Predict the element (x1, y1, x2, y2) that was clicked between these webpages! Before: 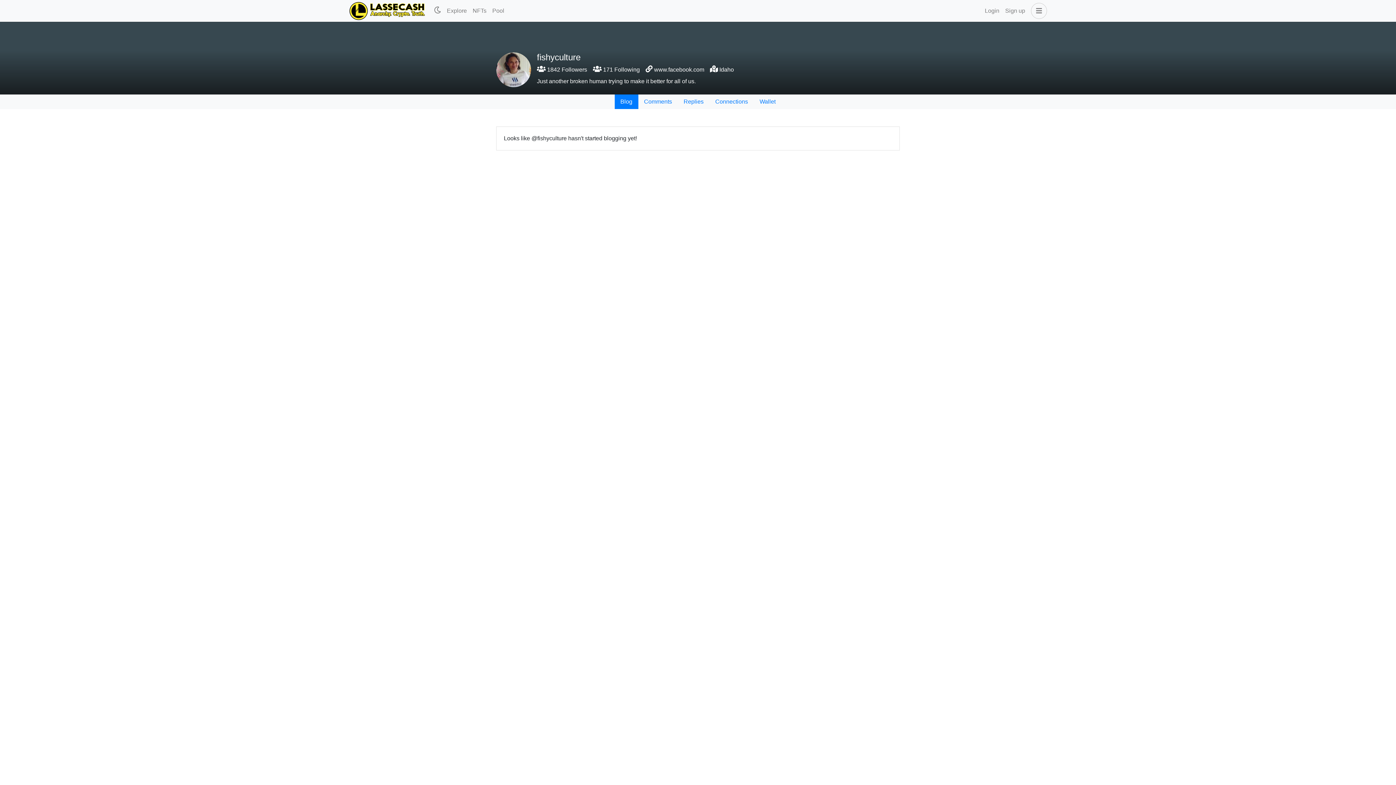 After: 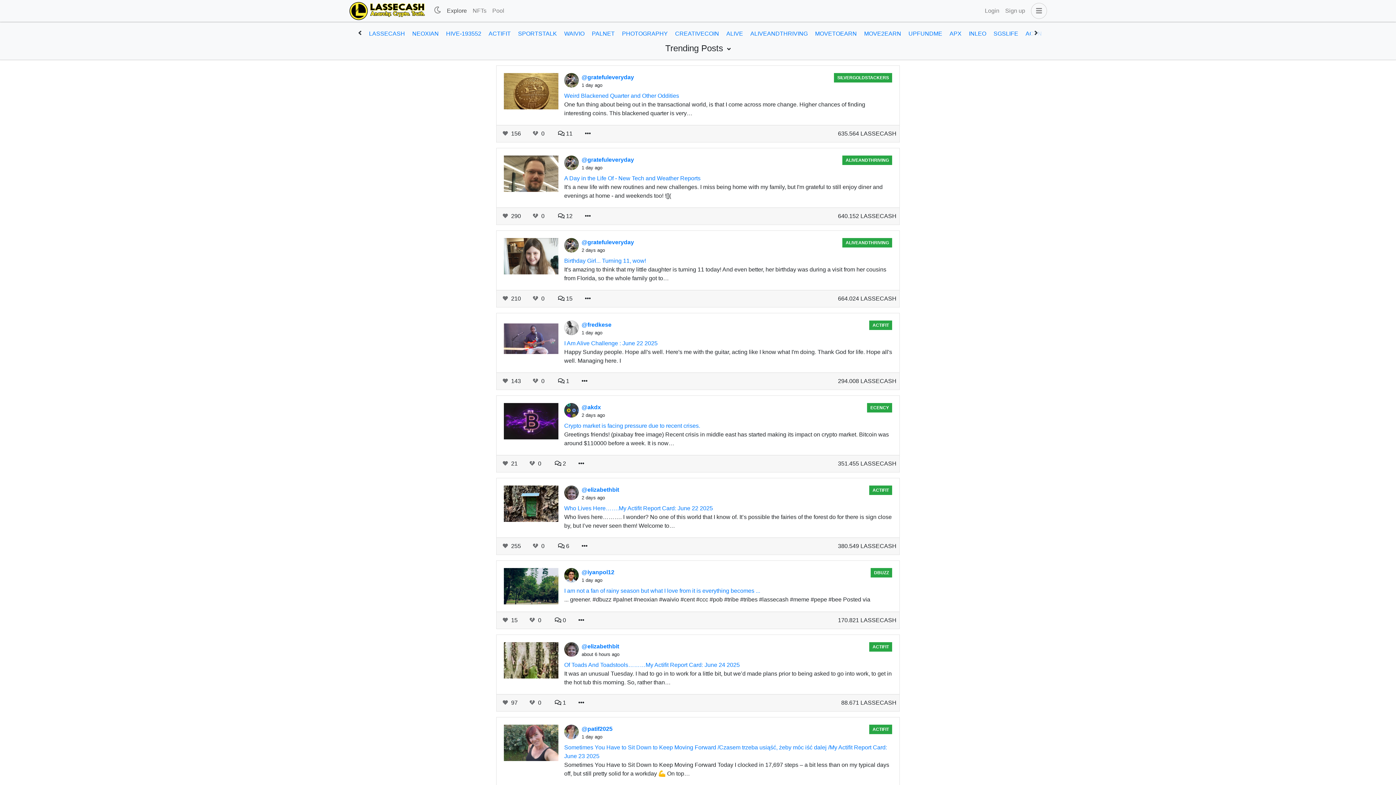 Action: bbox: (444, 3, 469, 18) label: Explore